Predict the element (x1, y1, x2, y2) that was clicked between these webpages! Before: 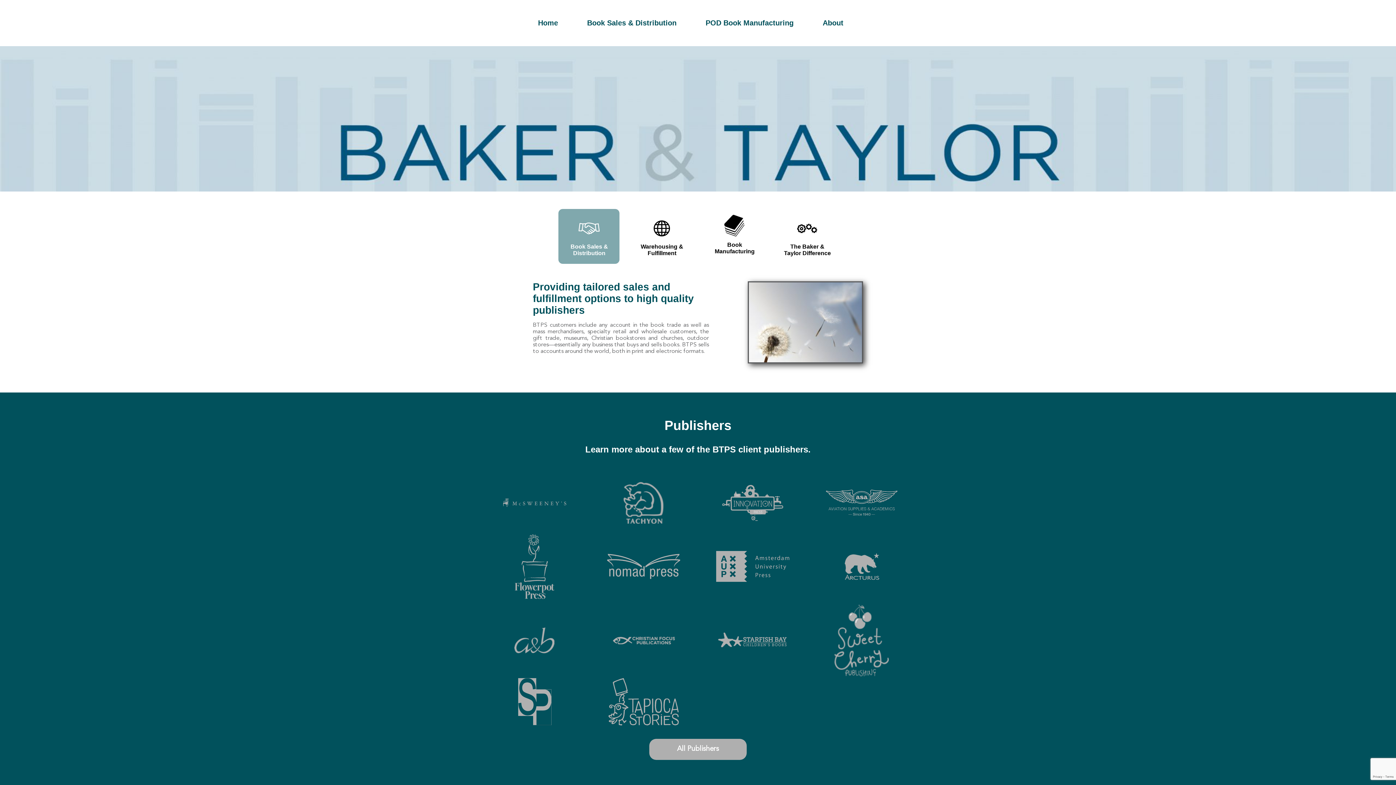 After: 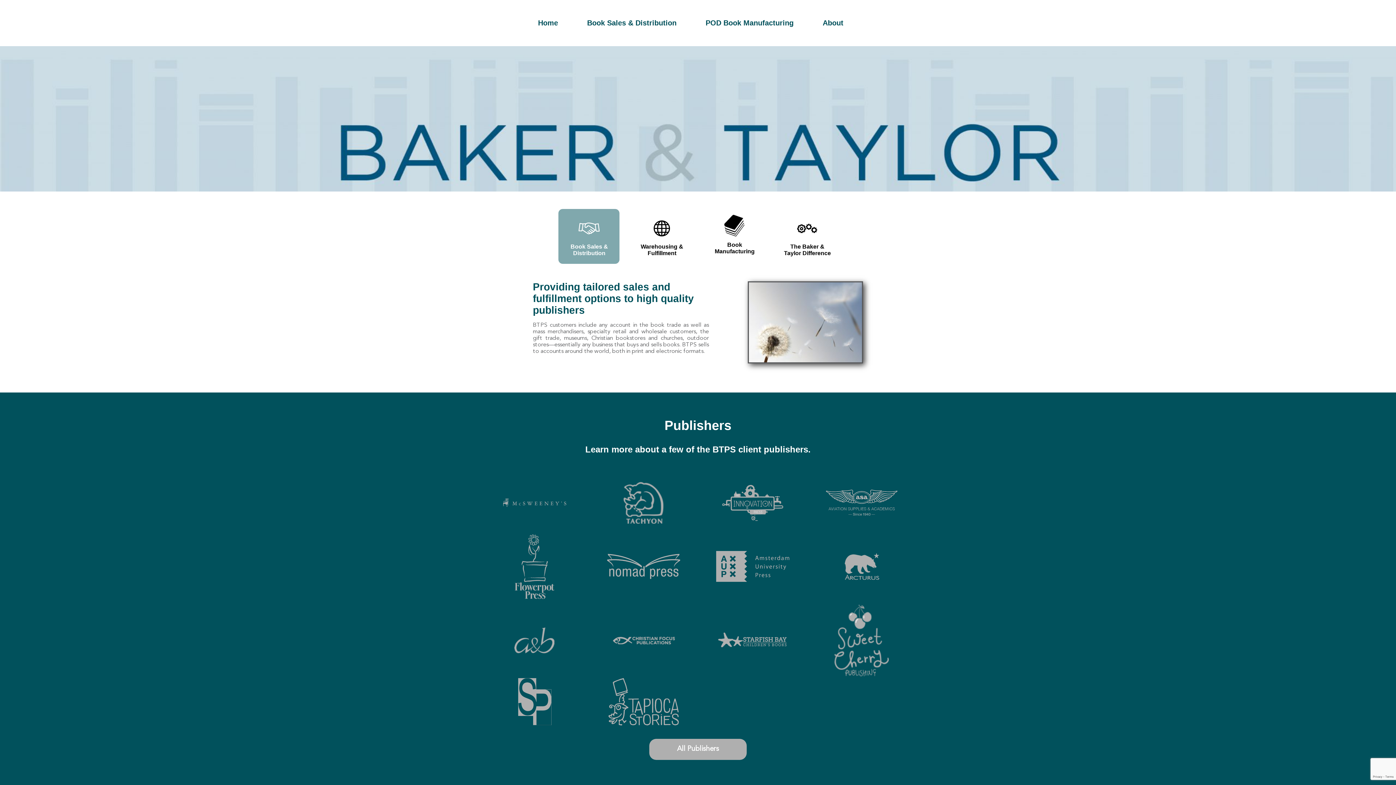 Action: label: Home bbox: (530, 11, 565, 34)